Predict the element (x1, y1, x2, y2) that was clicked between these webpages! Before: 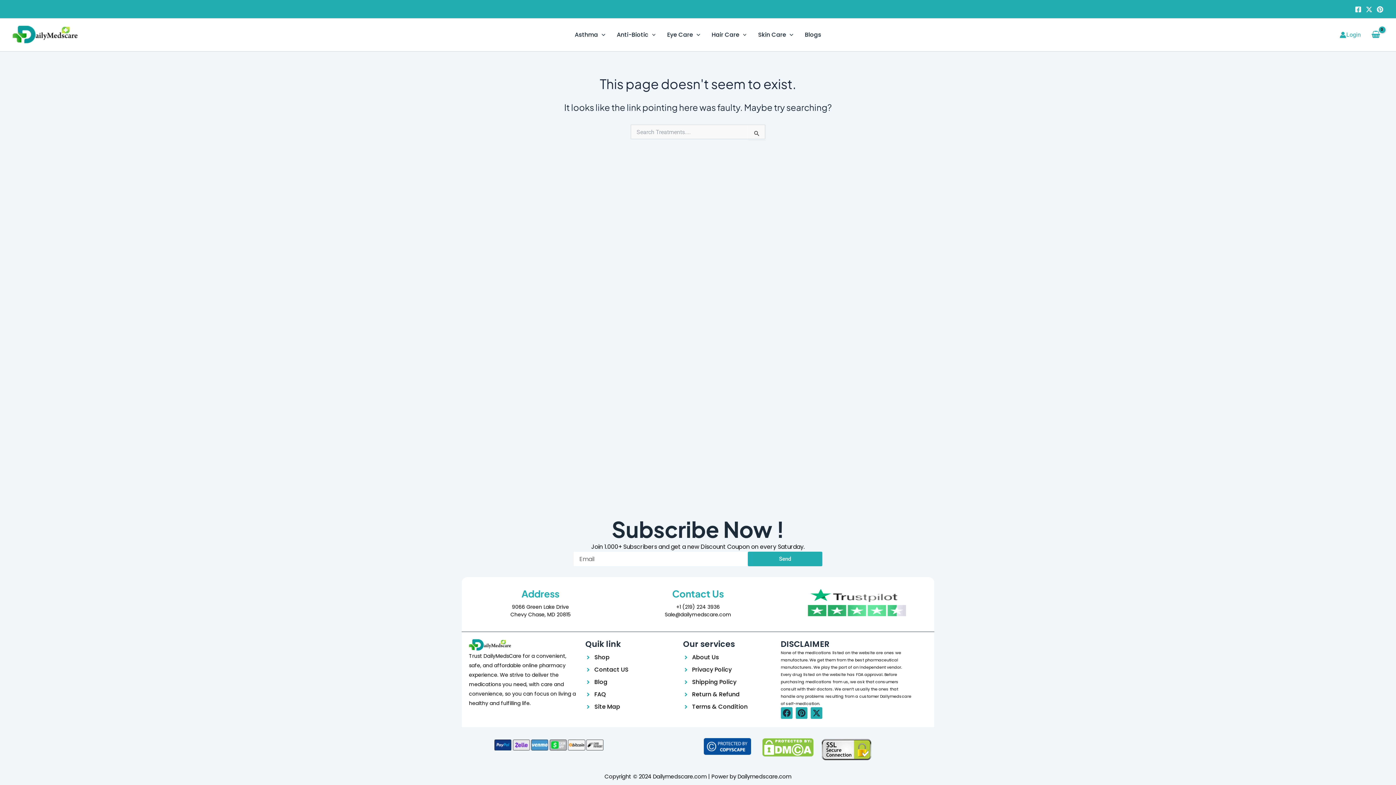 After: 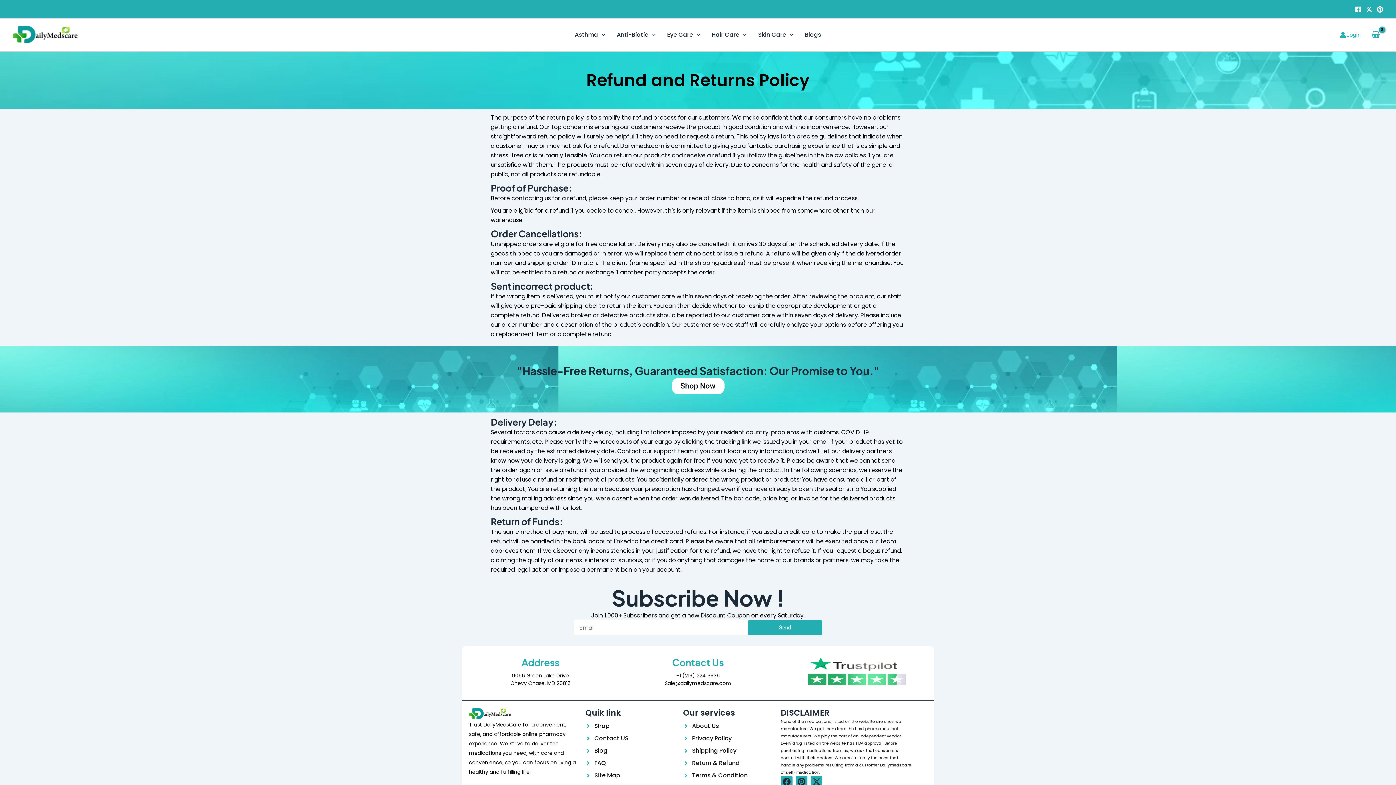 Action: label: Return & Refund bbox: (683, 690, 773, 699)